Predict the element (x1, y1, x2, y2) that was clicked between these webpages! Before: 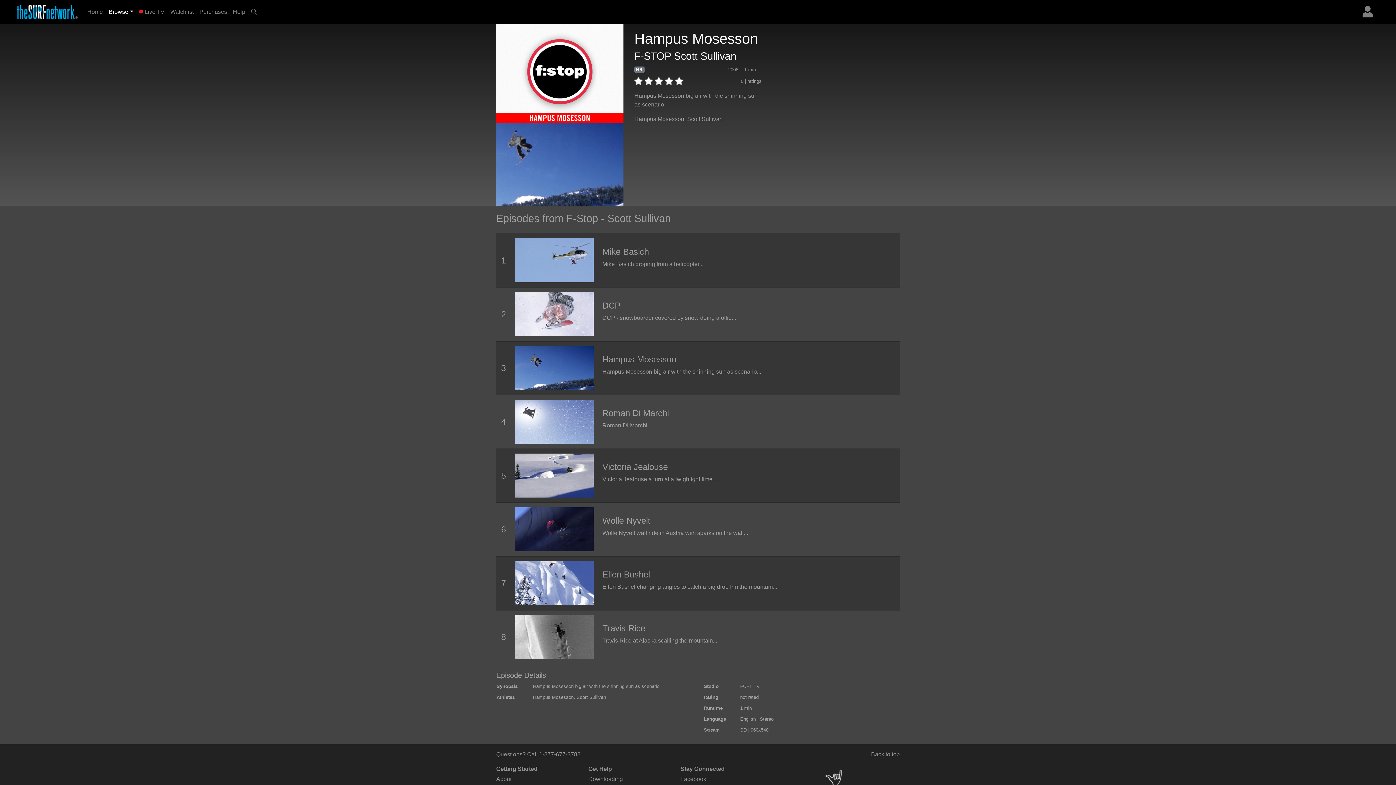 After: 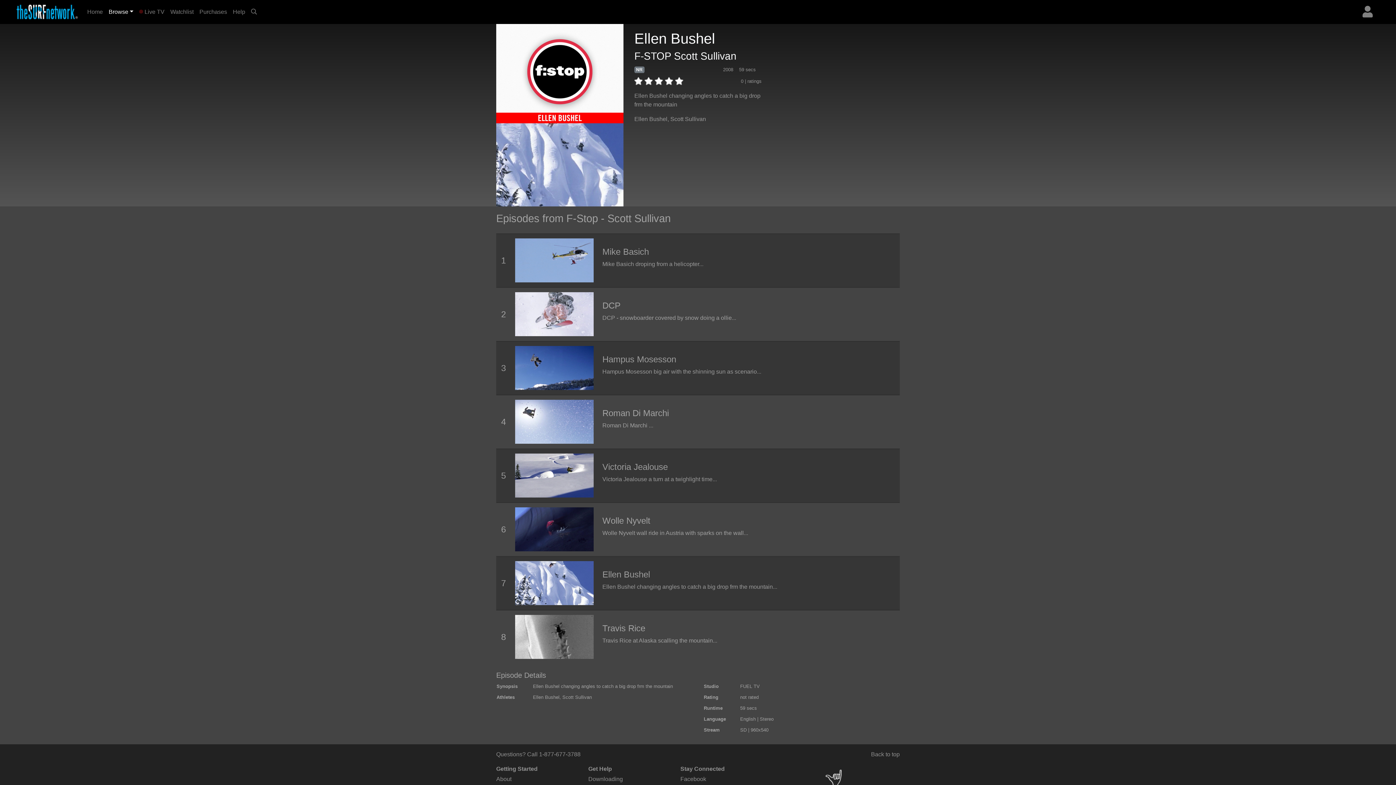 Action: label: Ellen Bushel bbox: (602, 569, 650, 579)